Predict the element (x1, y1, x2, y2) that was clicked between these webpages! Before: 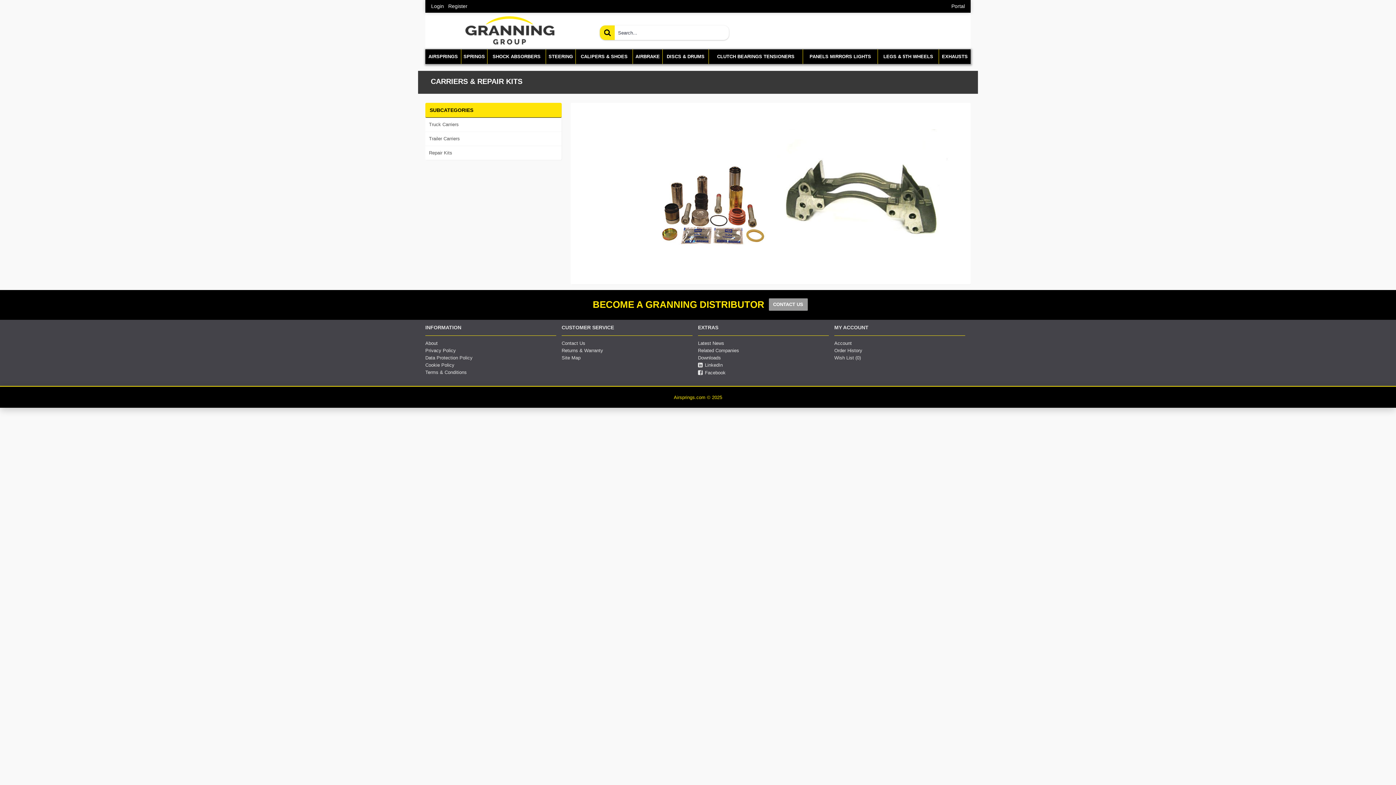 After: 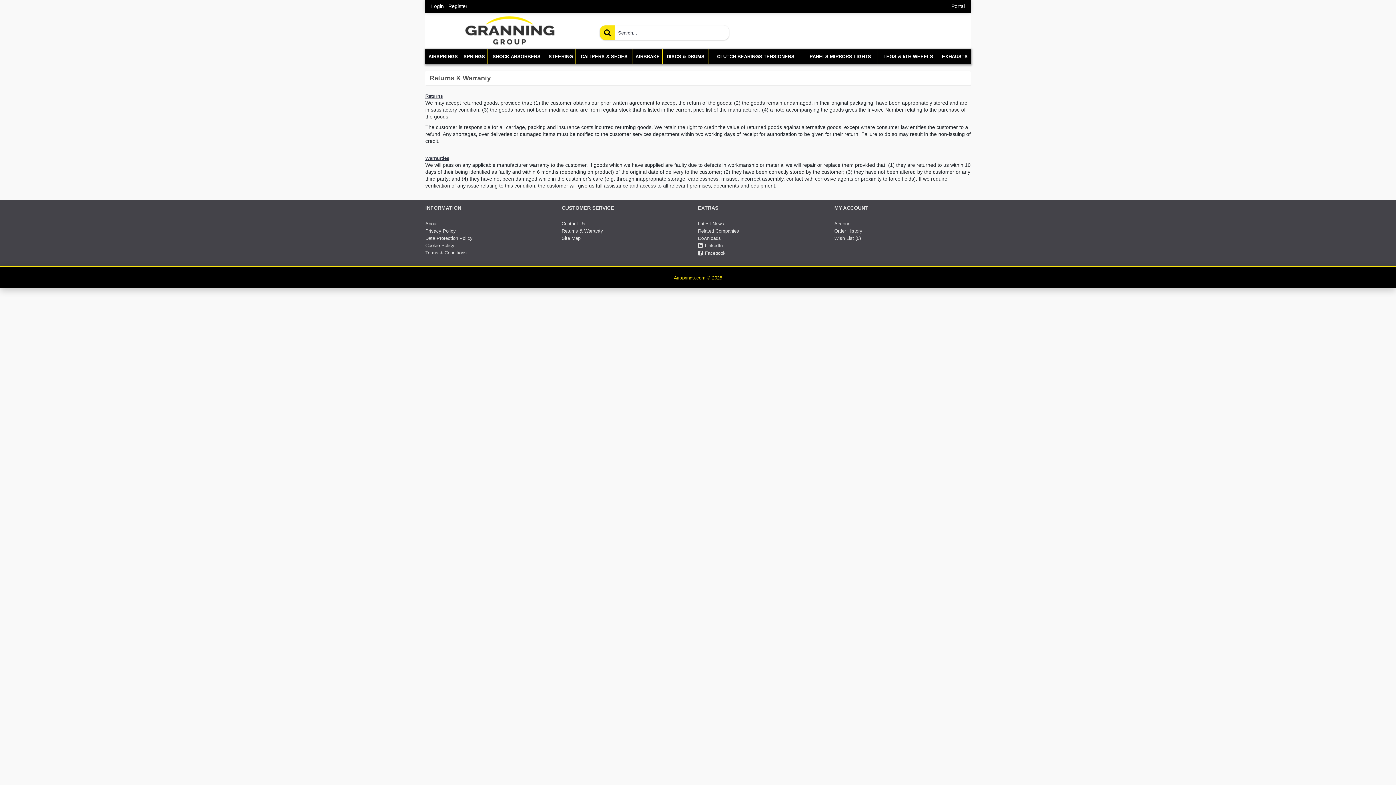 Action: label: Returns & Warranty bbox: (561, 347, 692, 354)